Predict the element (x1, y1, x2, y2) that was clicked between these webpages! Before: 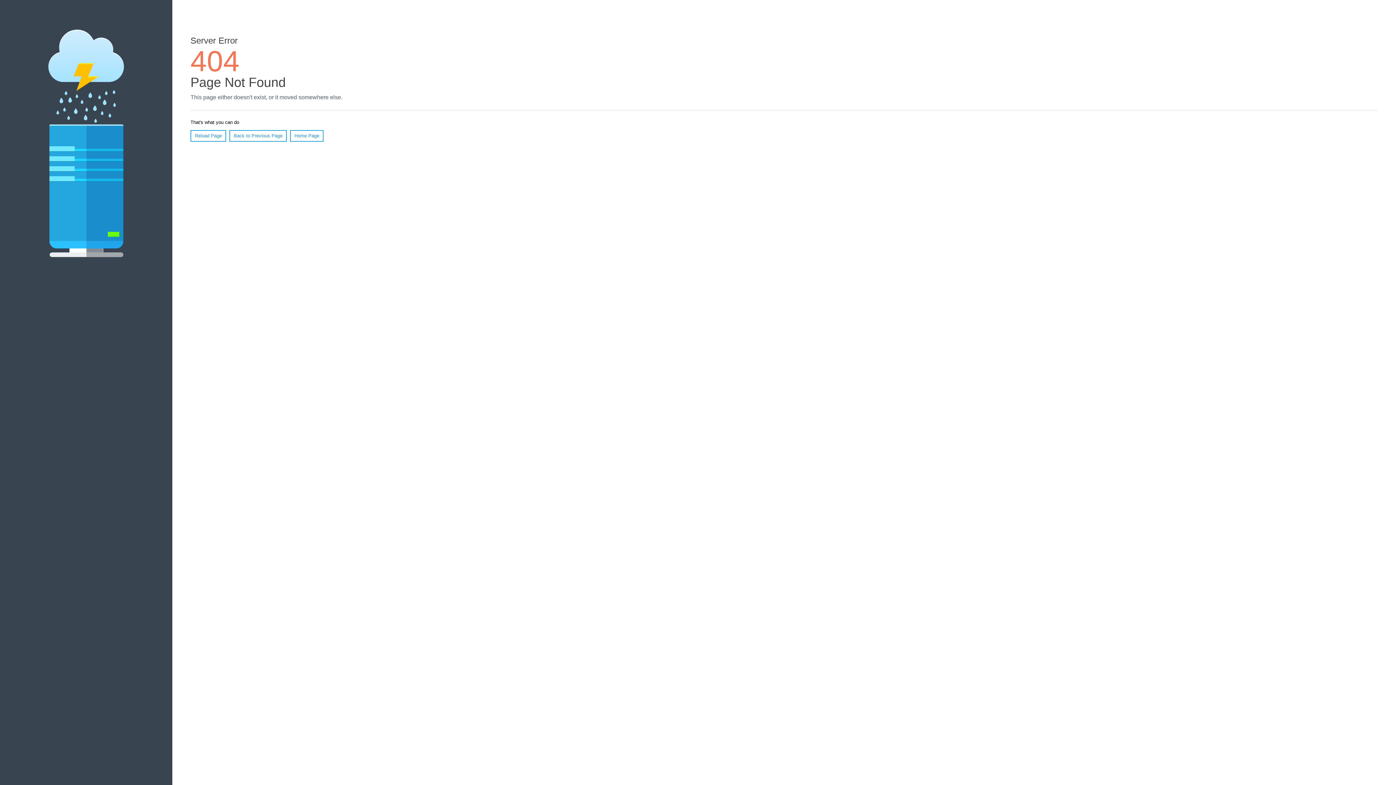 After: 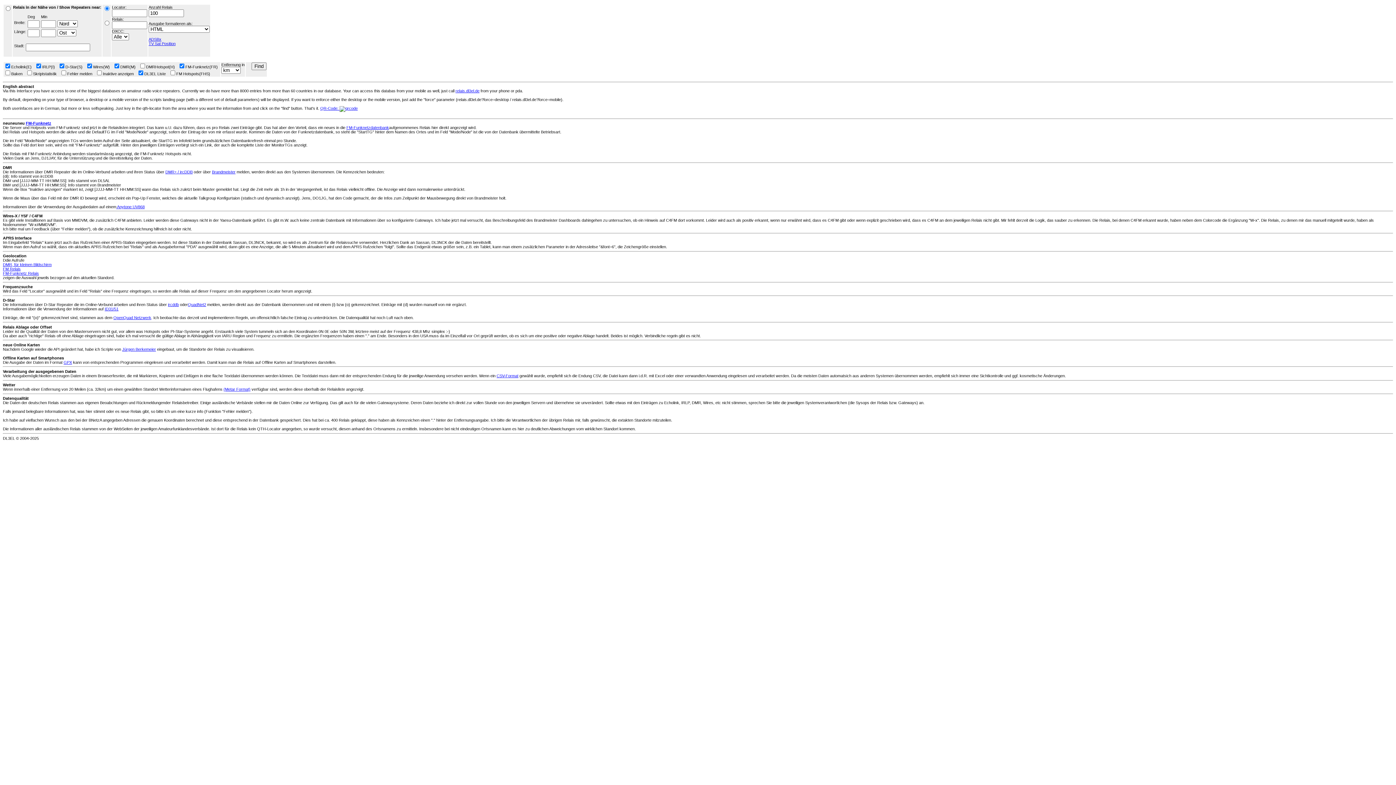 Action: label: Home Page bbox: (290, 130, 323, 141)